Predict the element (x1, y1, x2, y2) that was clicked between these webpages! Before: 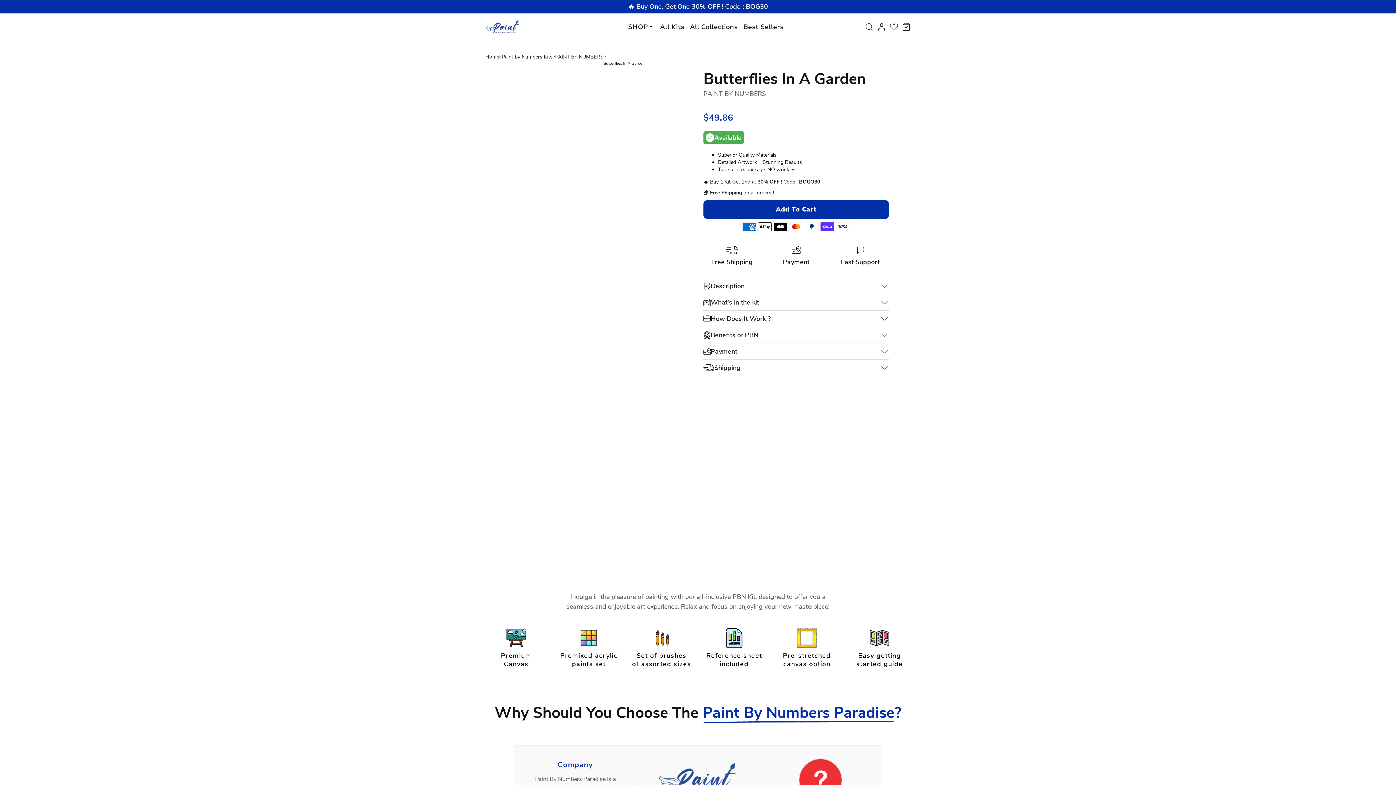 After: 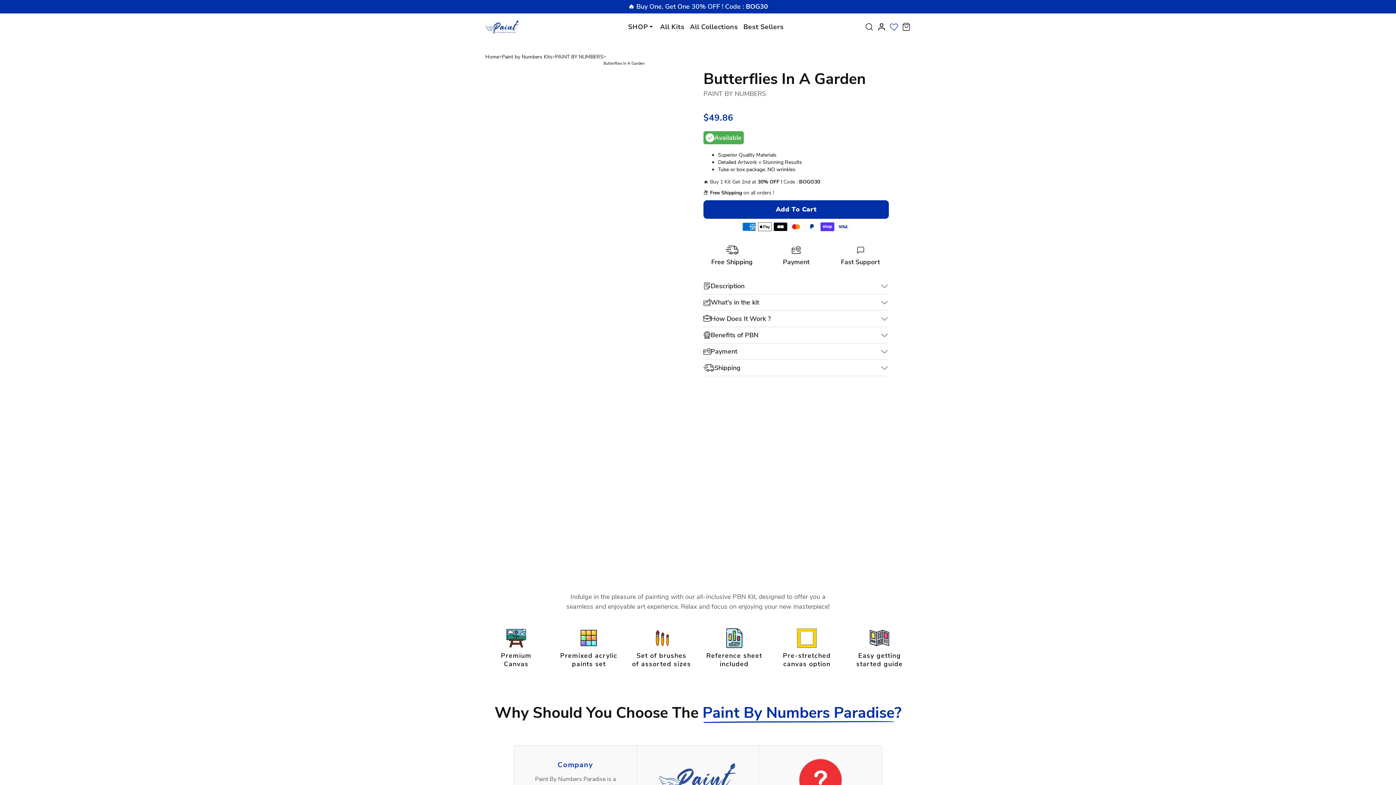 Action: bbox: (889, 23, 898, 29)